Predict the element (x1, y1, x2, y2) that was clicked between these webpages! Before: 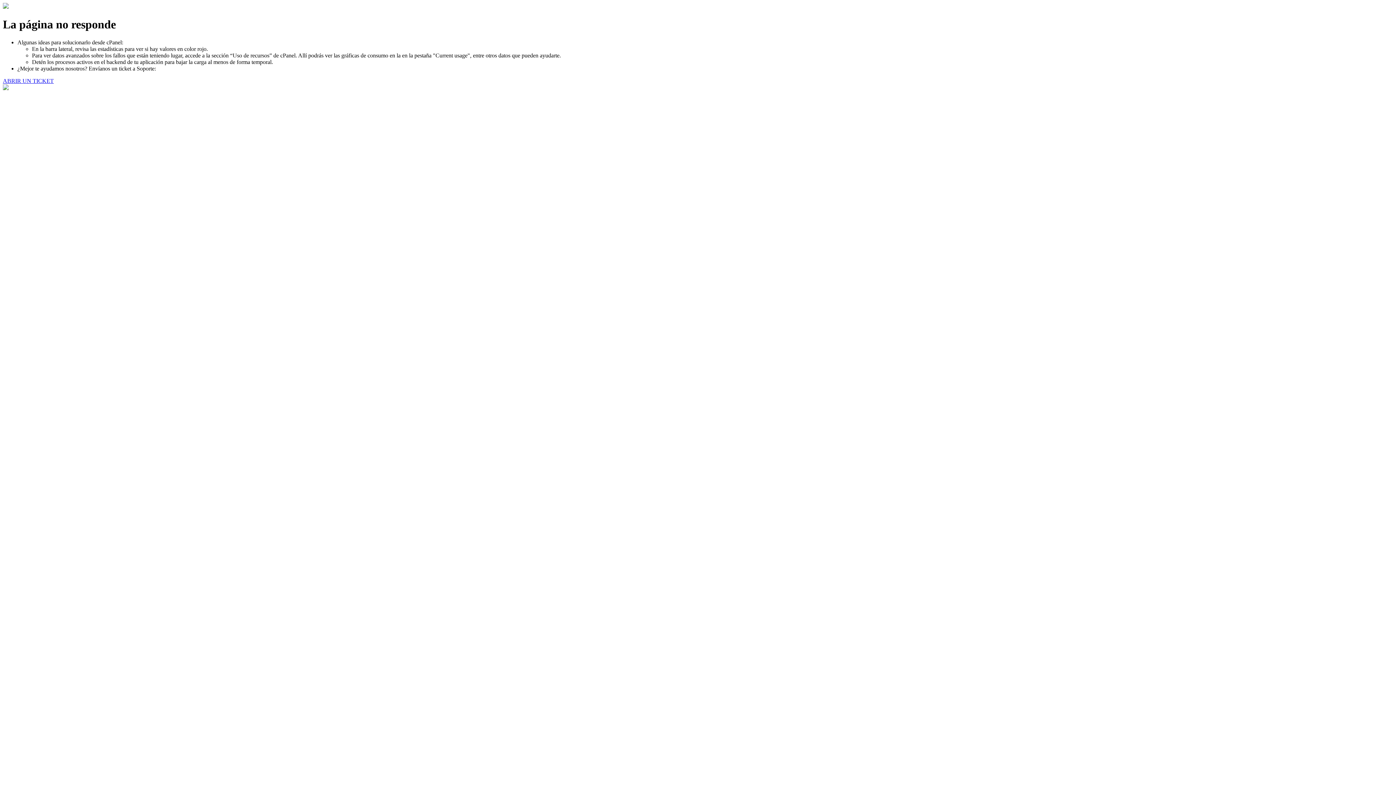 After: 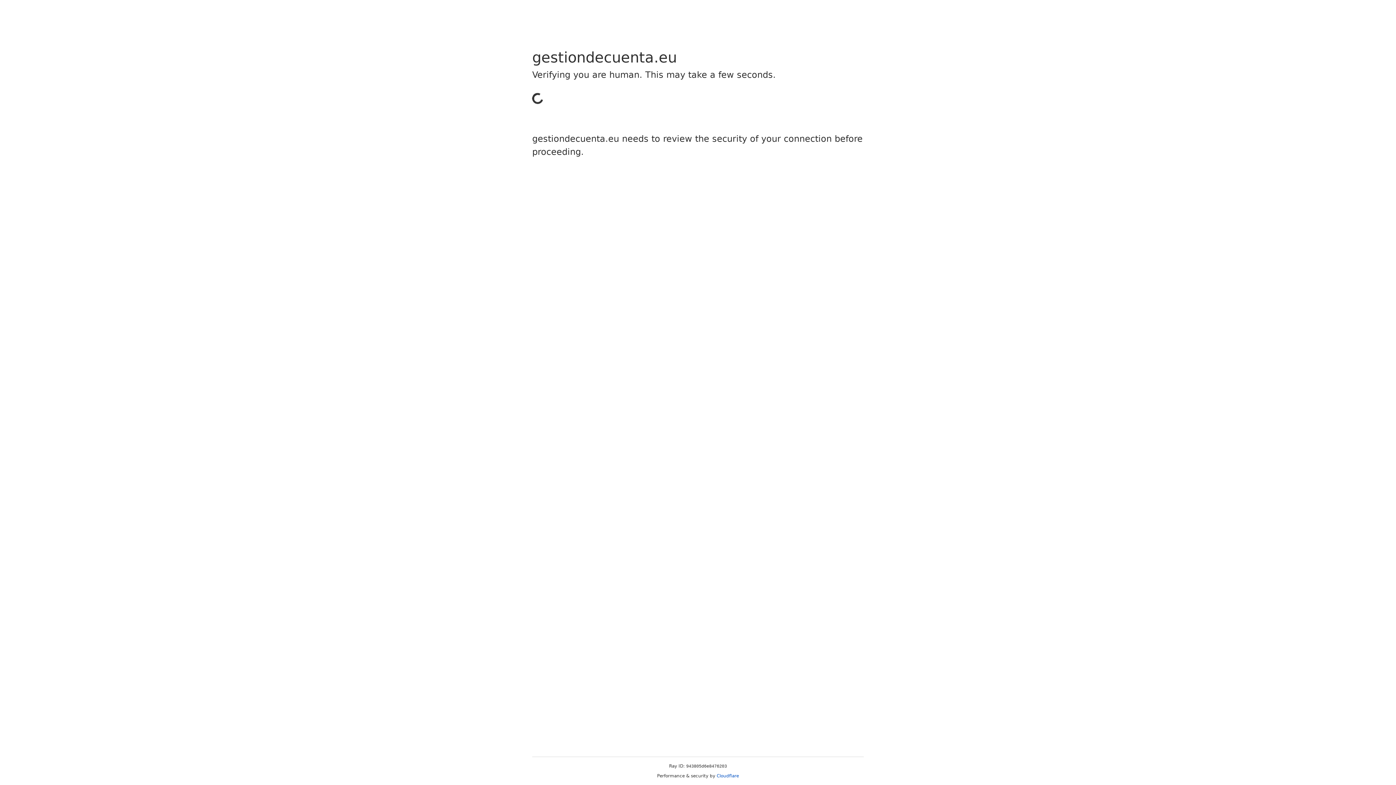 Action: bbox: (2, 77, 53, 83) label: ABRIR UN TICKET